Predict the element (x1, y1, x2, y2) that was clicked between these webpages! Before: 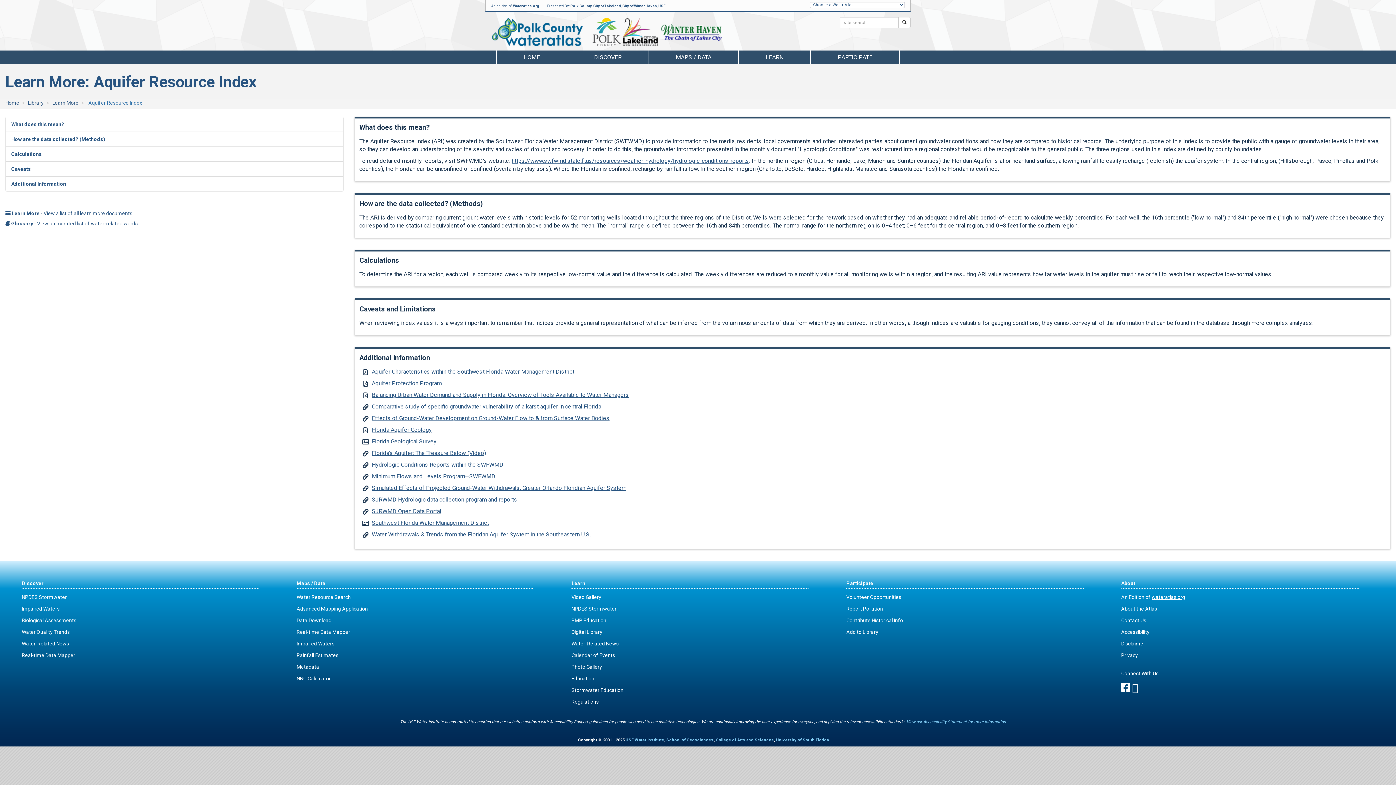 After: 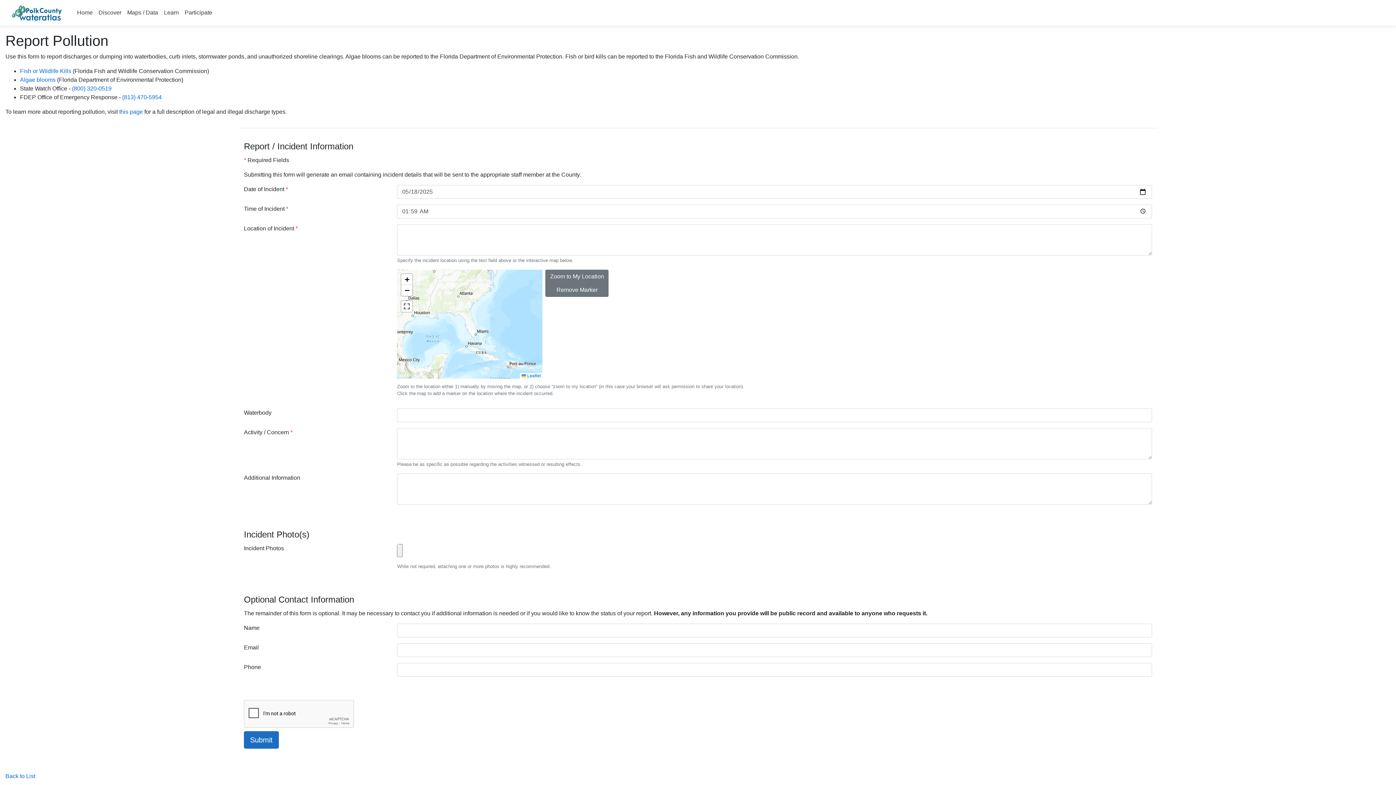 Action: bbox: (846, 606, 883, 612) label: Report Pollution